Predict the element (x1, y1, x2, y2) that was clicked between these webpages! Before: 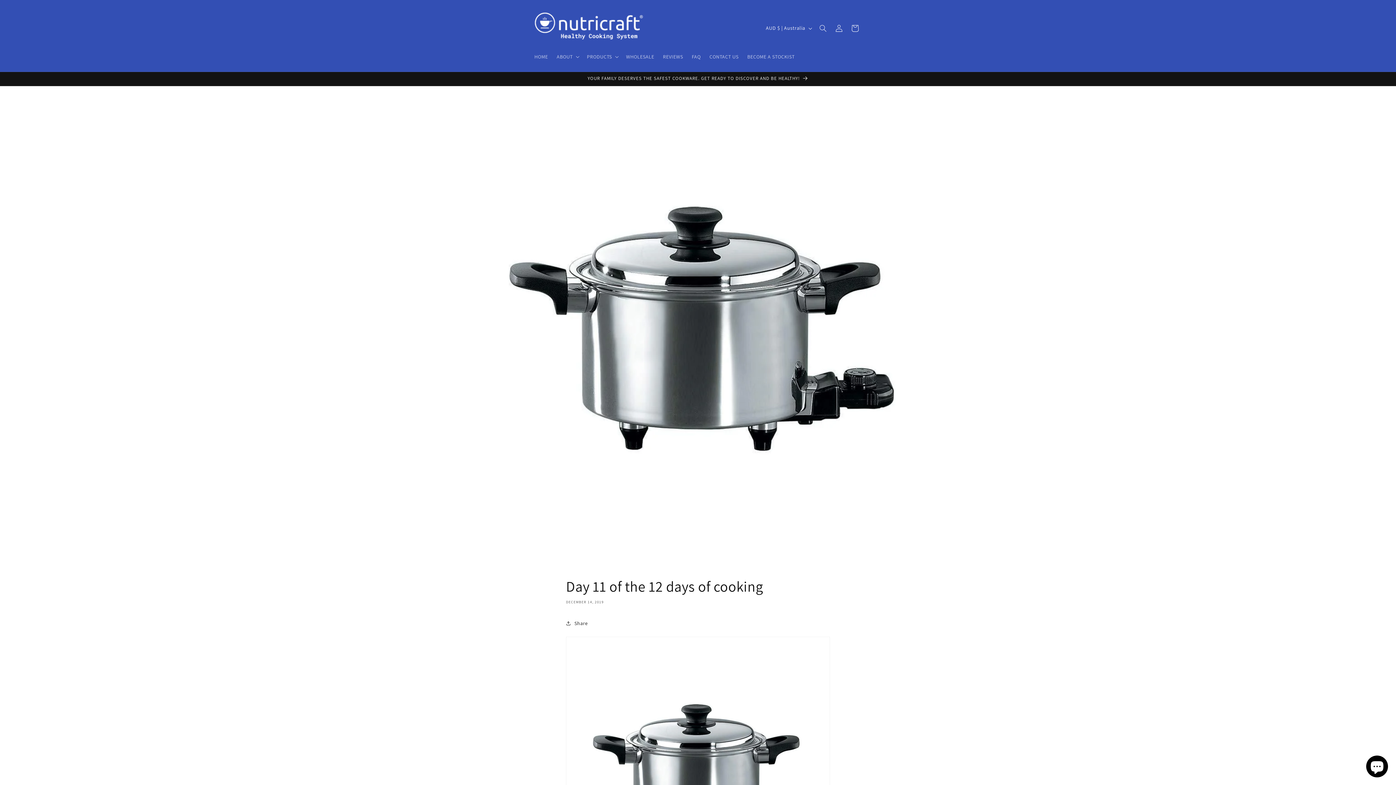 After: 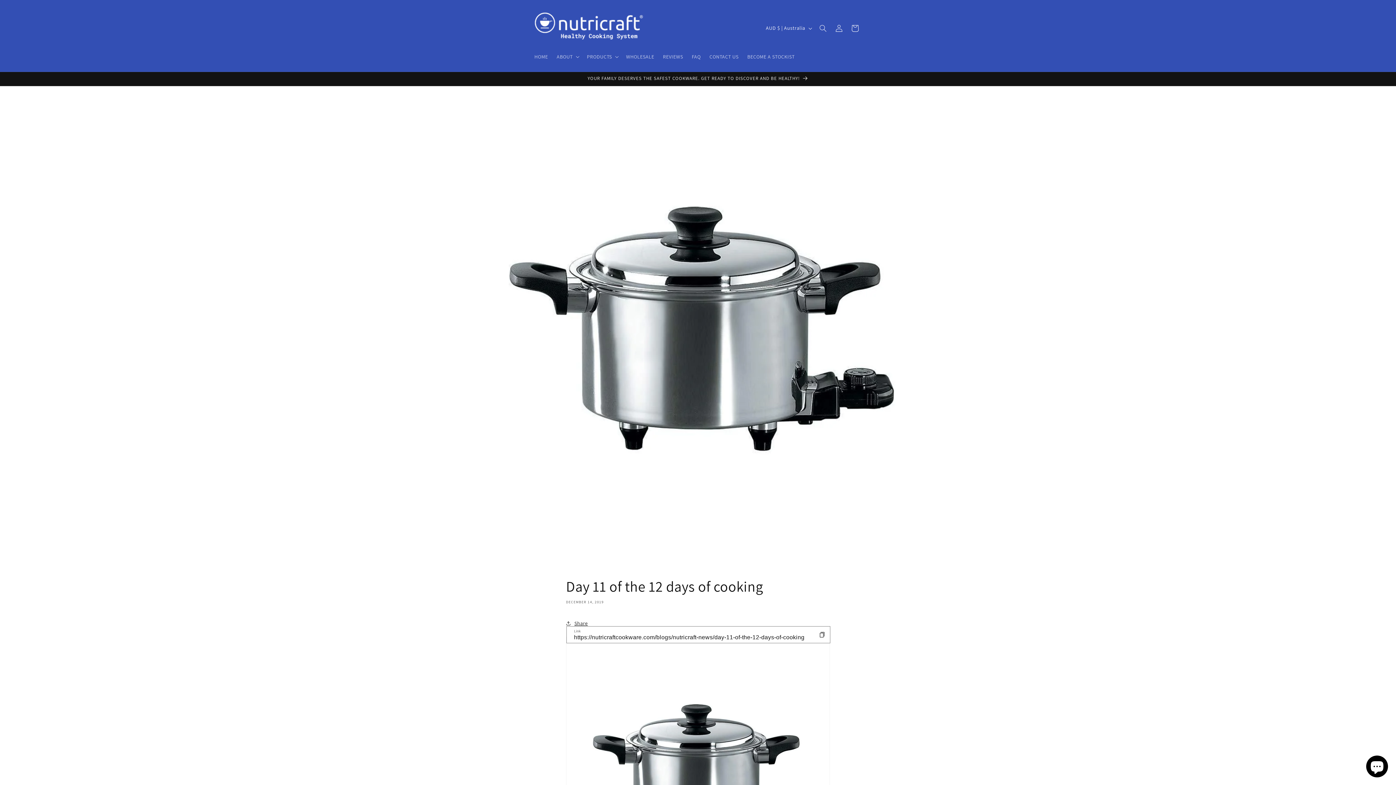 Action: bbox: (566, 615, 588, 631) label: Share